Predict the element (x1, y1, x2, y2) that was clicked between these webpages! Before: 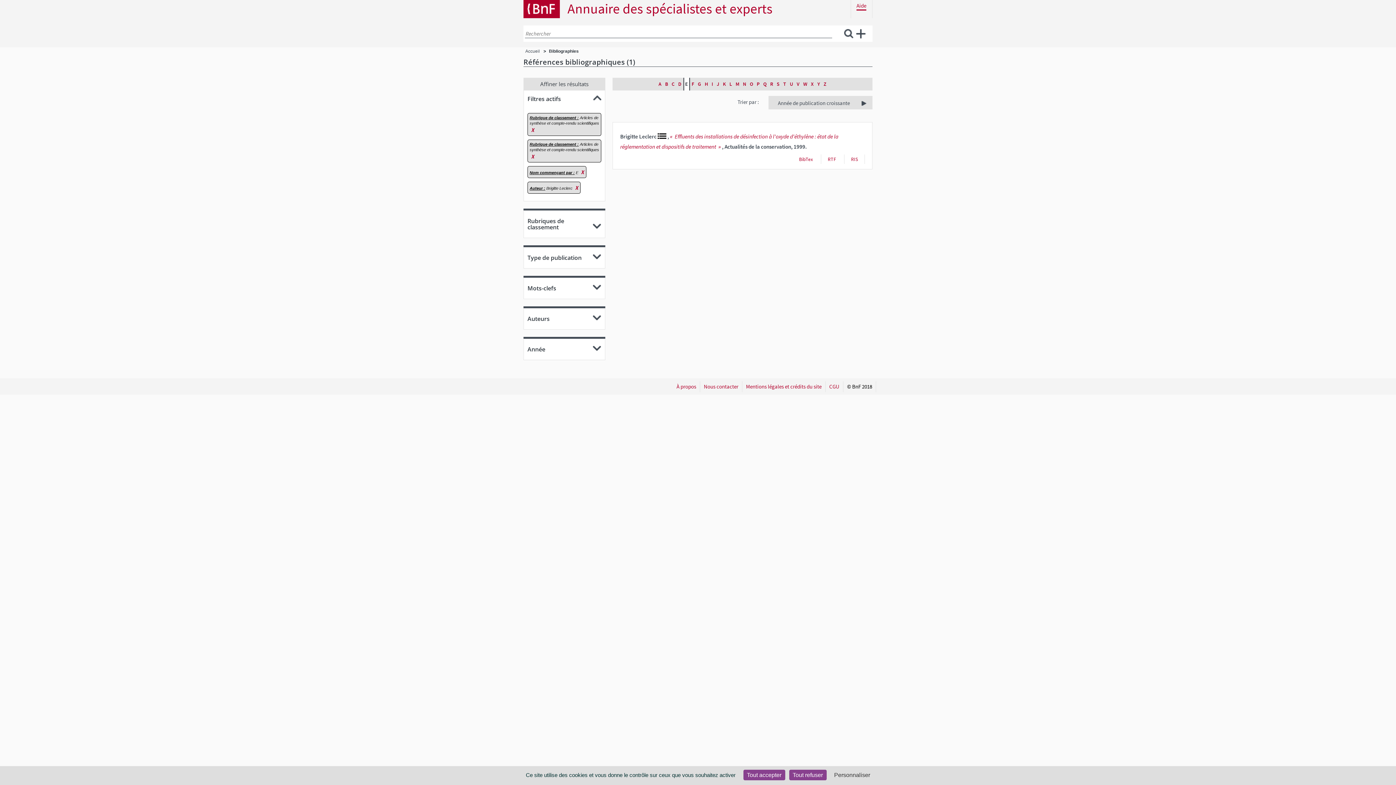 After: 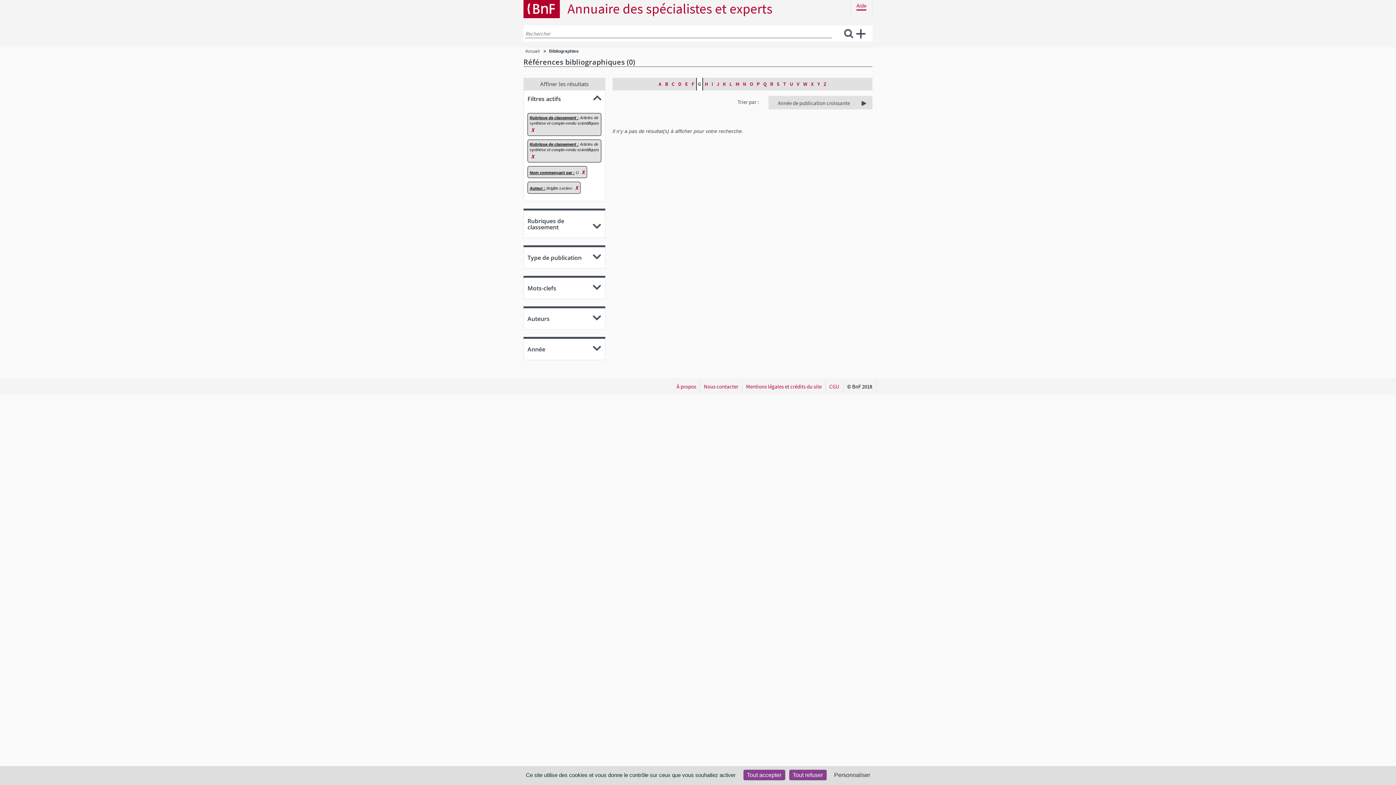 Action: label: G bbox: (696, 77, 703, 90)